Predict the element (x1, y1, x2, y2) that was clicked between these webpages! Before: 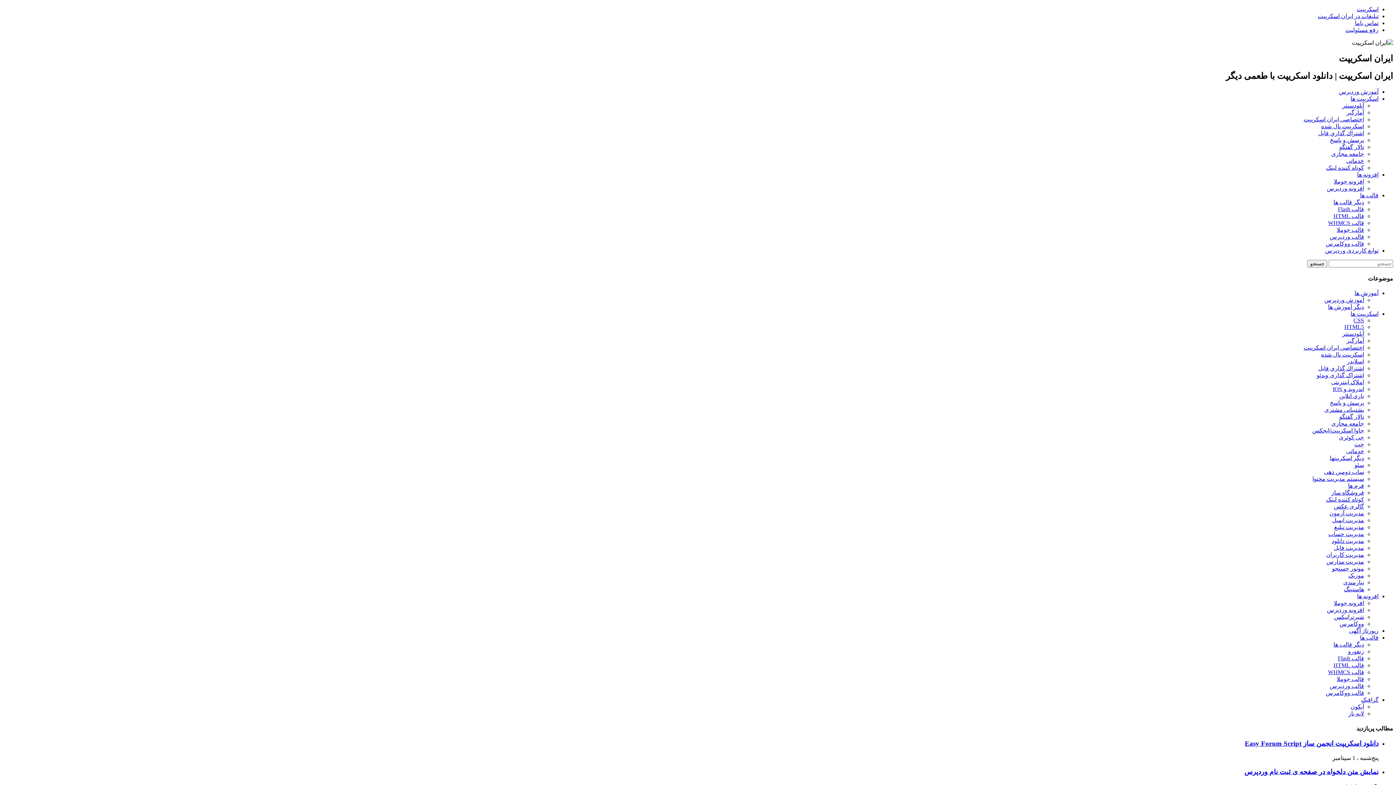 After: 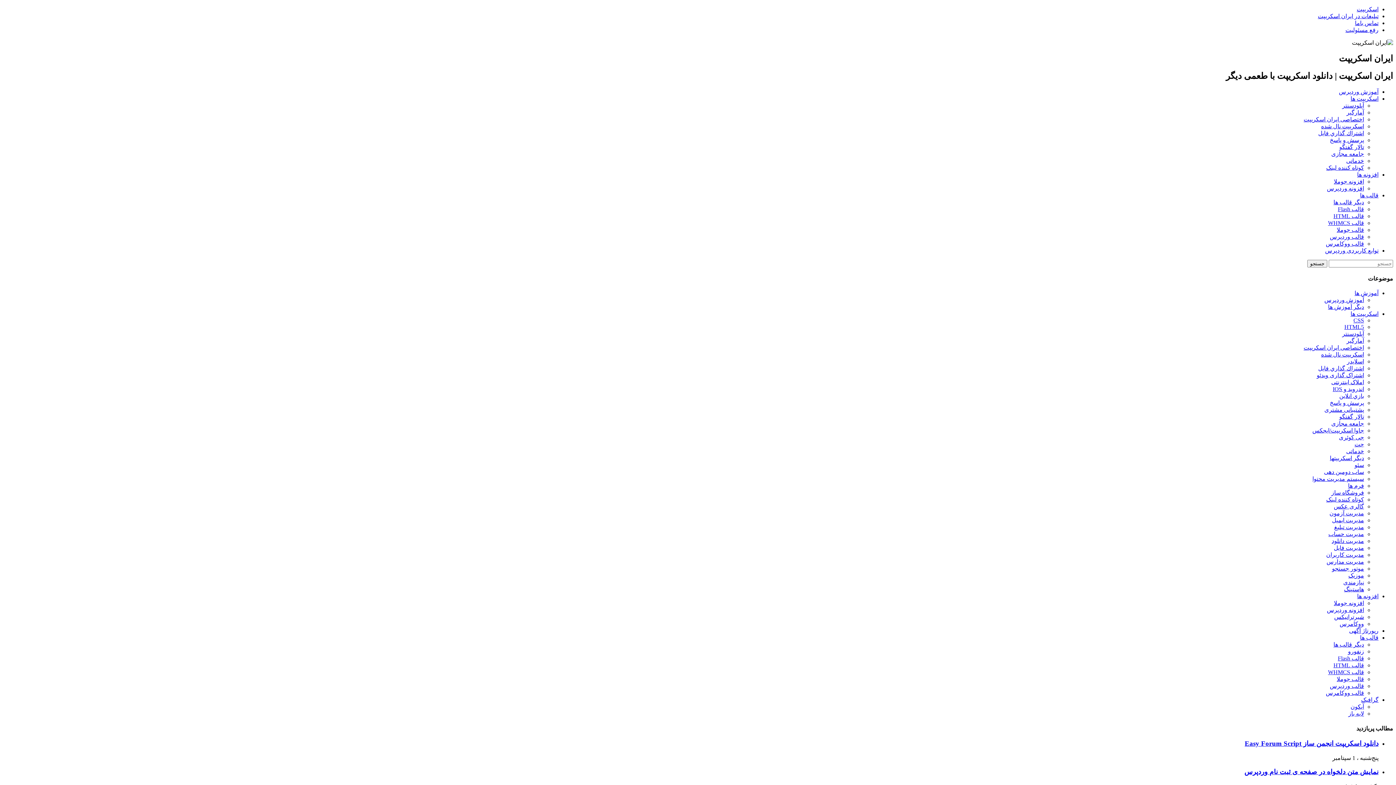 Action: bbox: (1304, 116, 1364, 122) label: اختصاصی ایران اسکریپت